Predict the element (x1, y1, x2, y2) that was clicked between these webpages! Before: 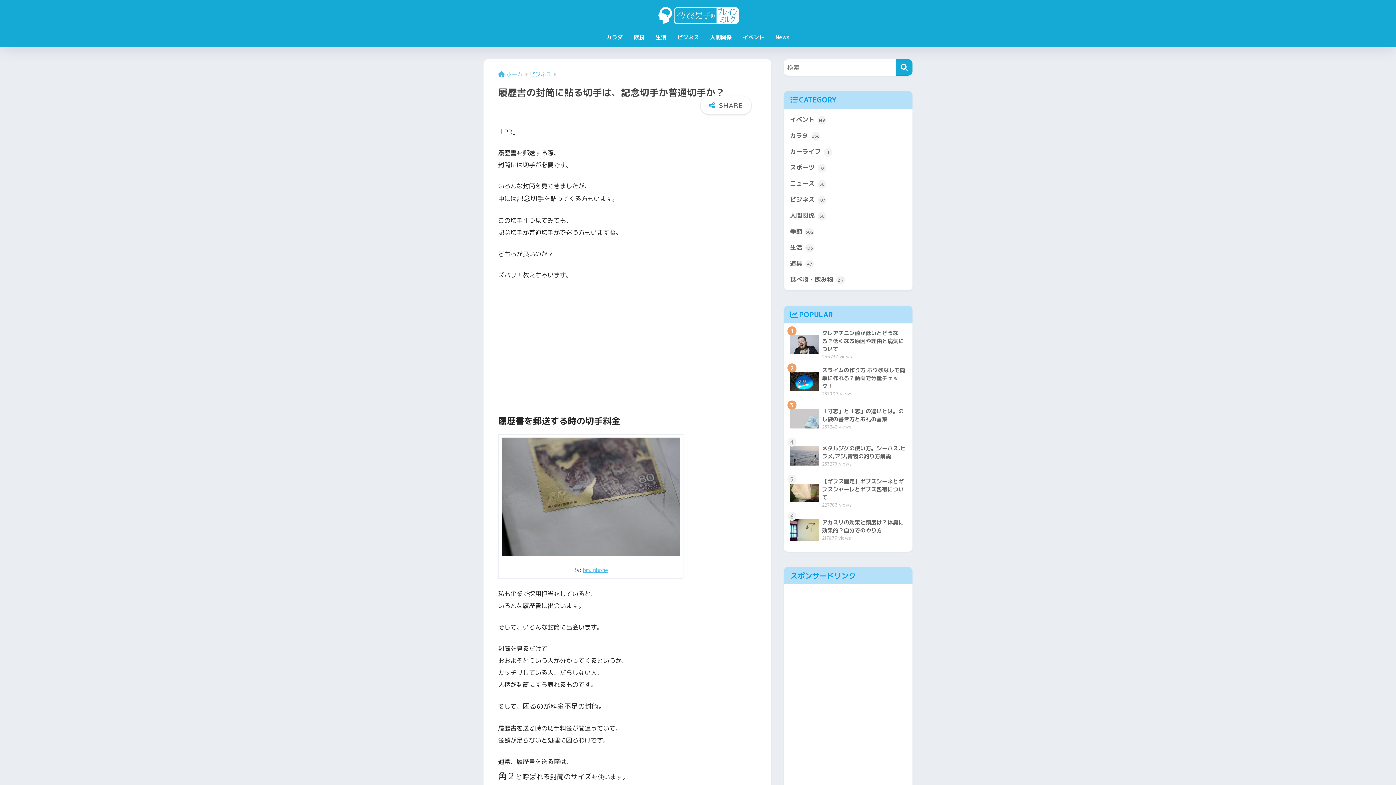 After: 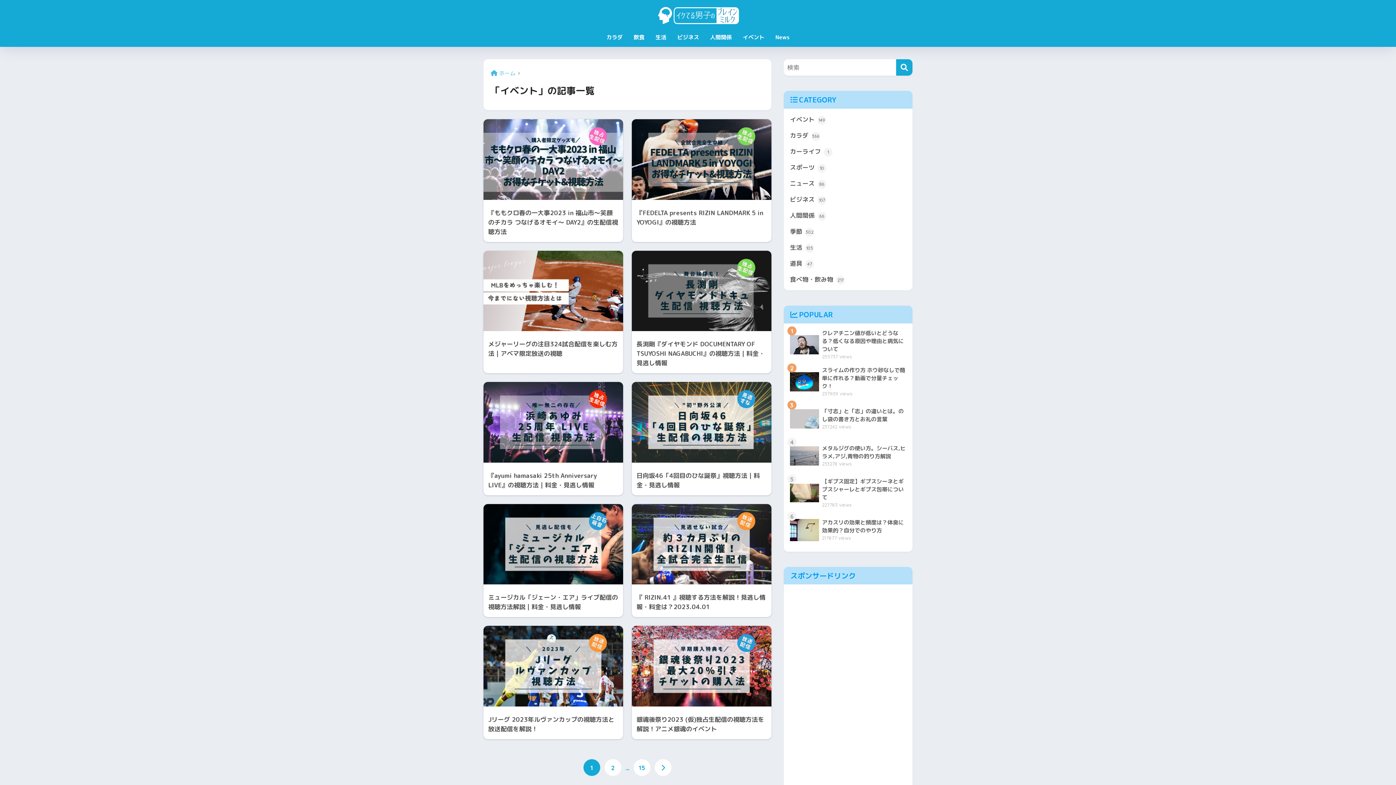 Action: label: イベント 149 bbox: (787, 111, 909, 127)